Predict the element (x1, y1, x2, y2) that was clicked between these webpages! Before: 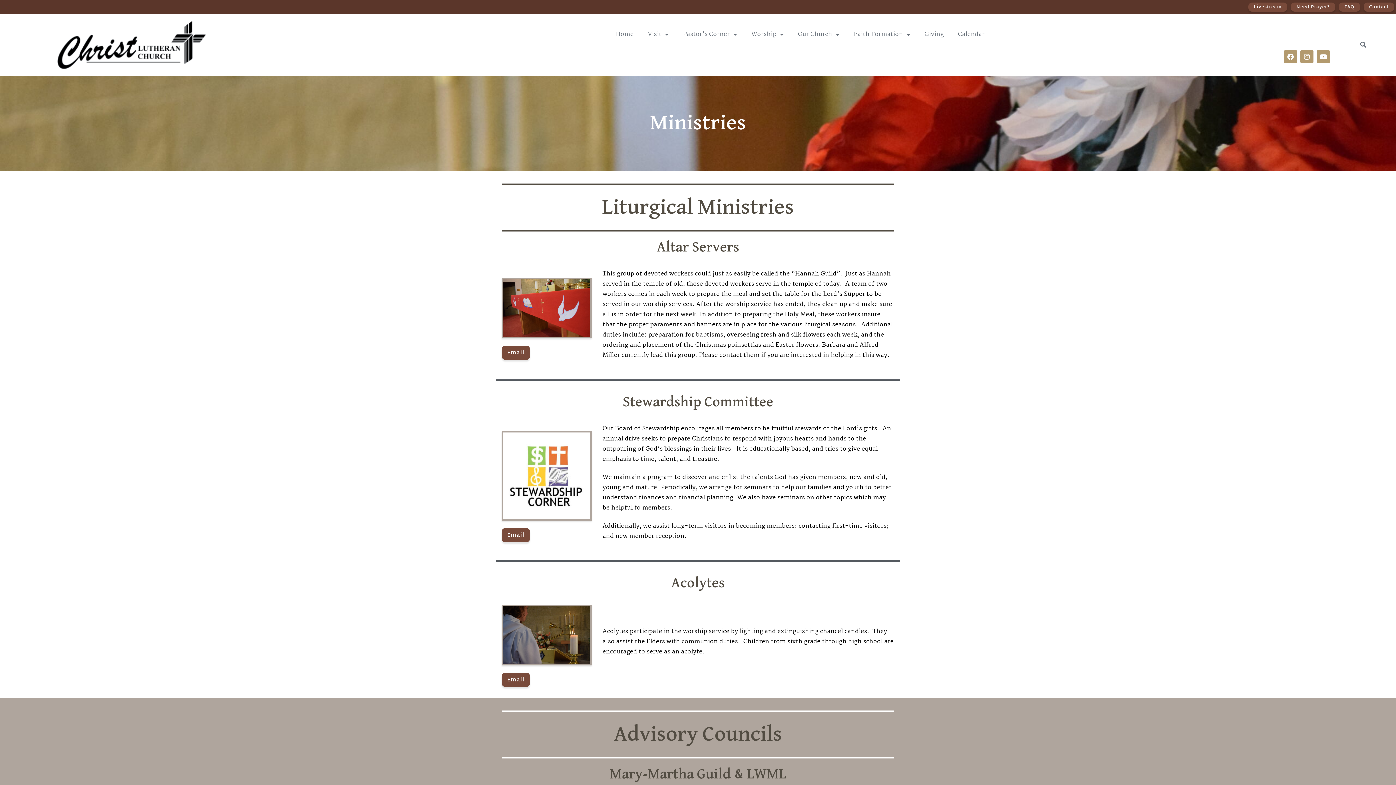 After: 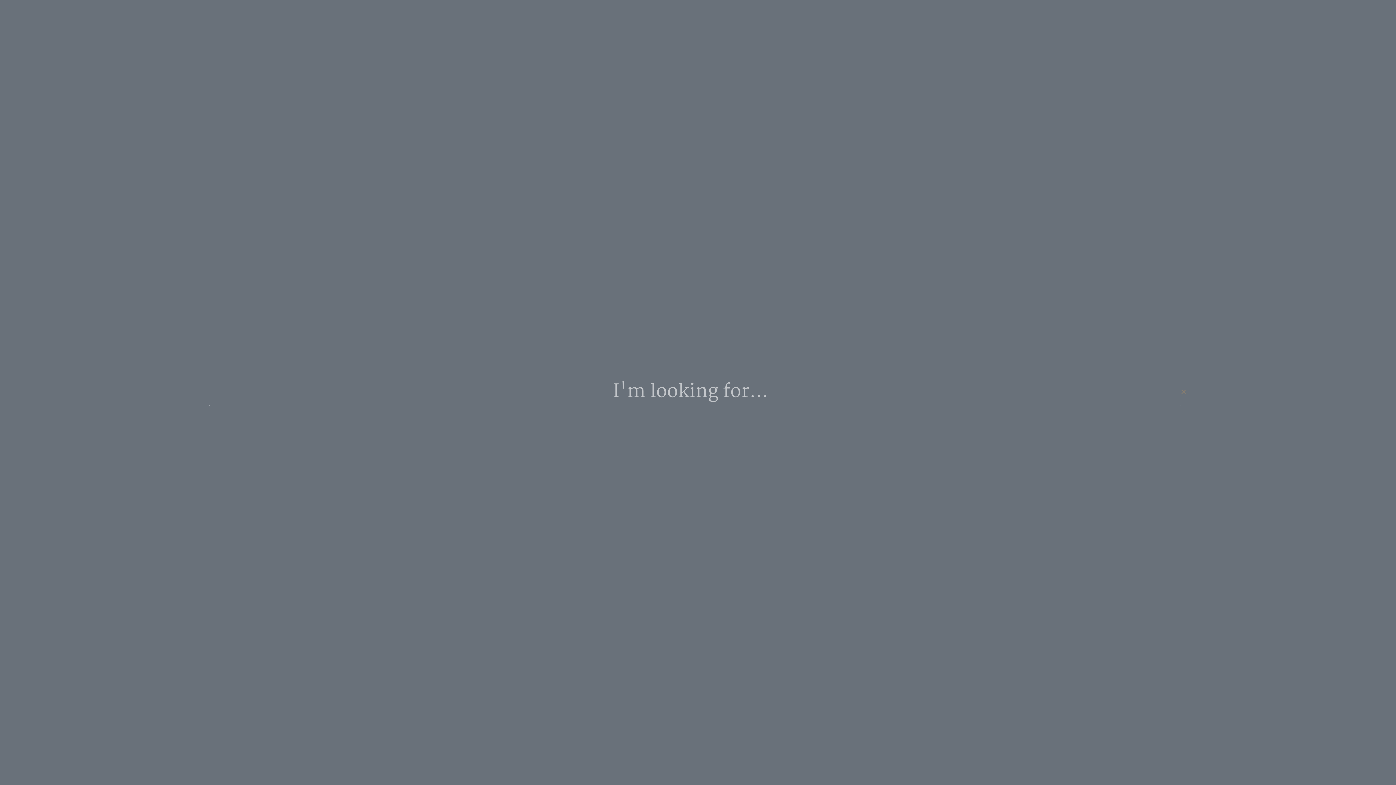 Action: bbox: (1358, 39, 1369, 50) label: Search